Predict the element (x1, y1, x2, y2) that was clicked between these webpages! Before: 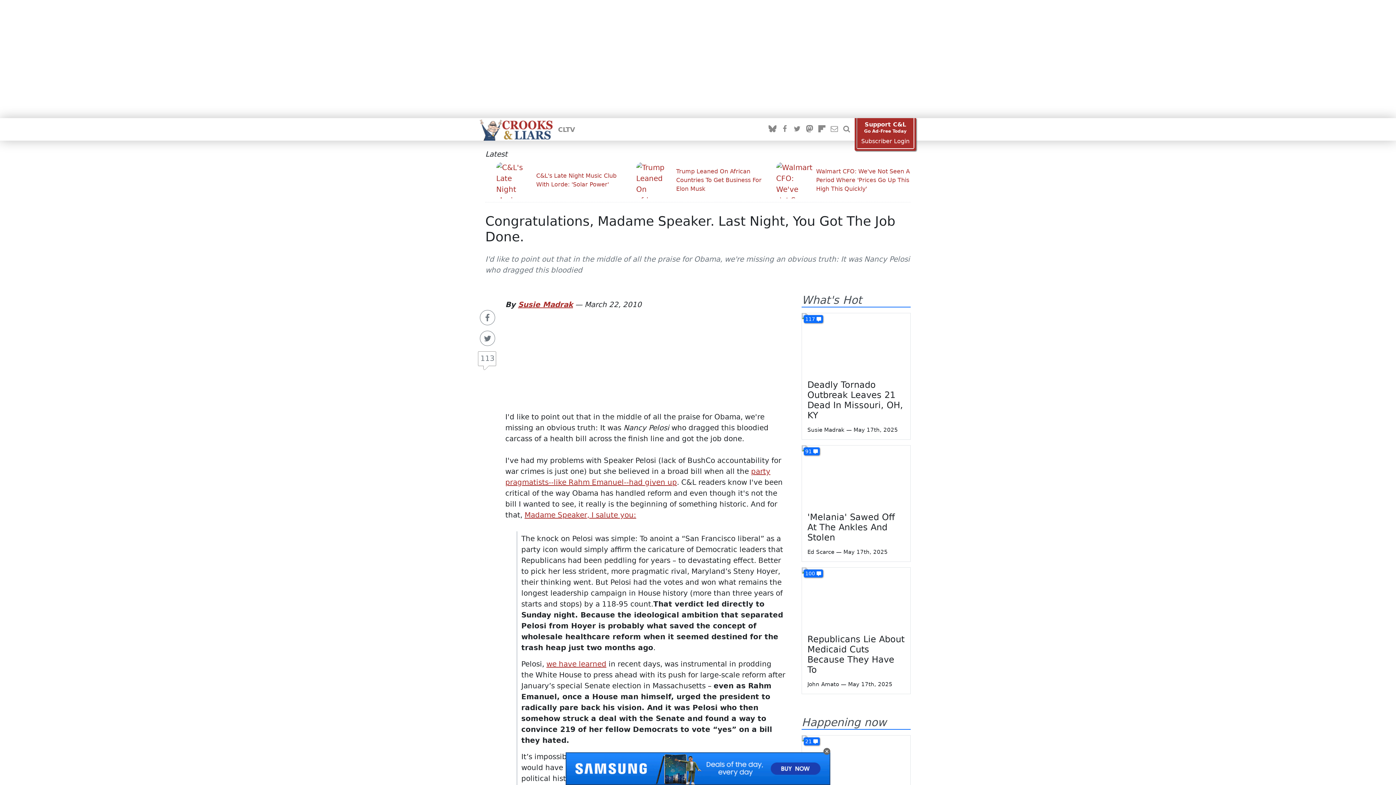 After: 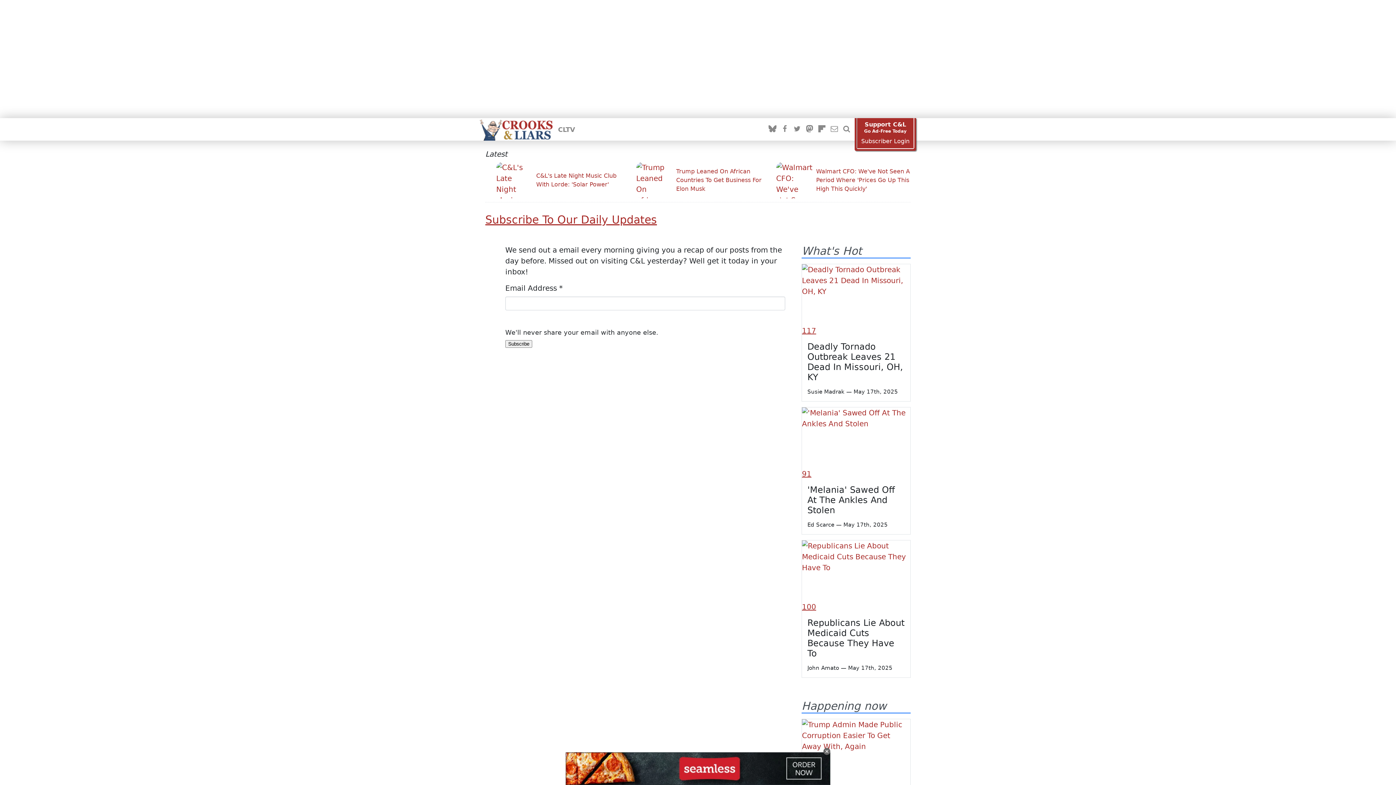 Action: bbox: (830, 124, 838, 134)